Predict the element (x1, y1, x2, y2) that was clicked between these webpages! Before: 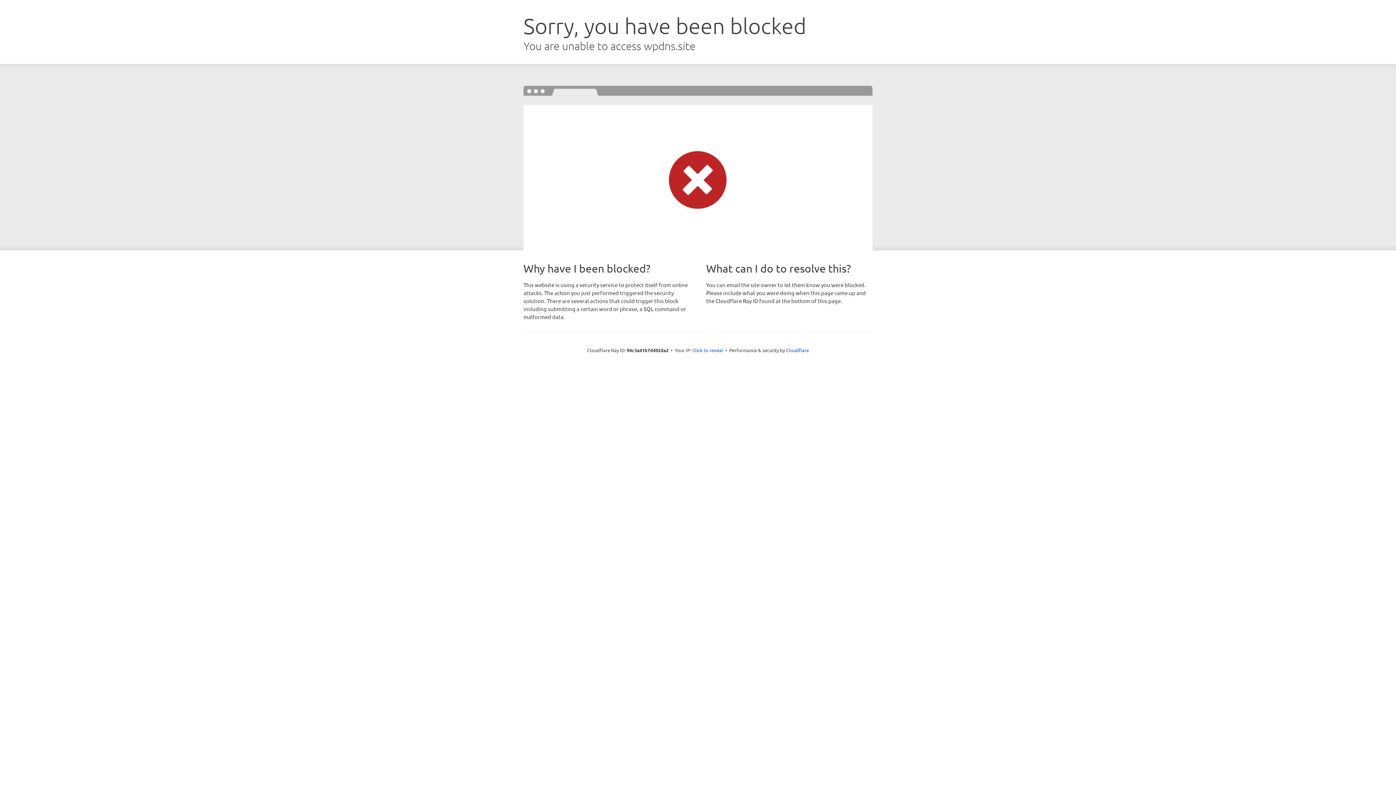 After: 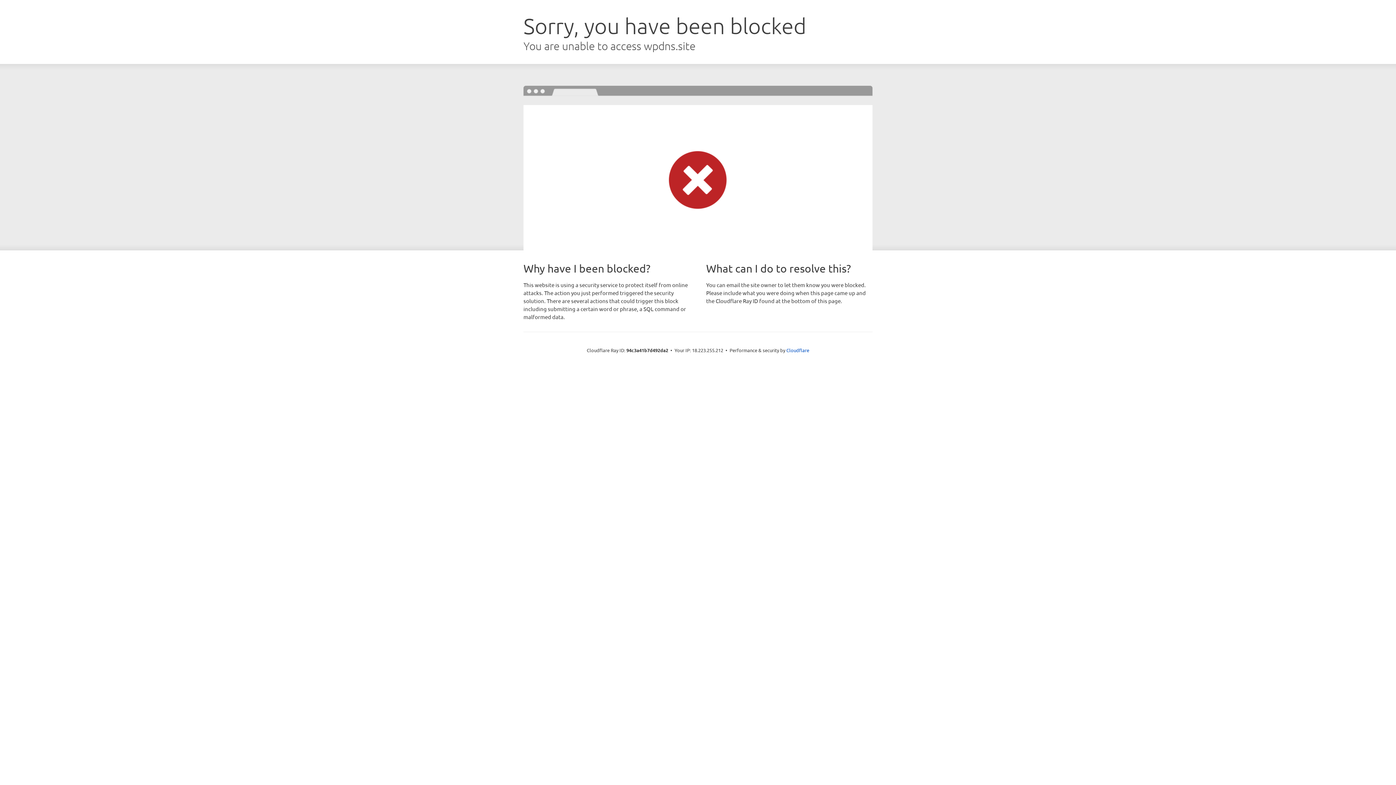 Action: bbox: (692, 346, 723, 353) label: Click to reveal